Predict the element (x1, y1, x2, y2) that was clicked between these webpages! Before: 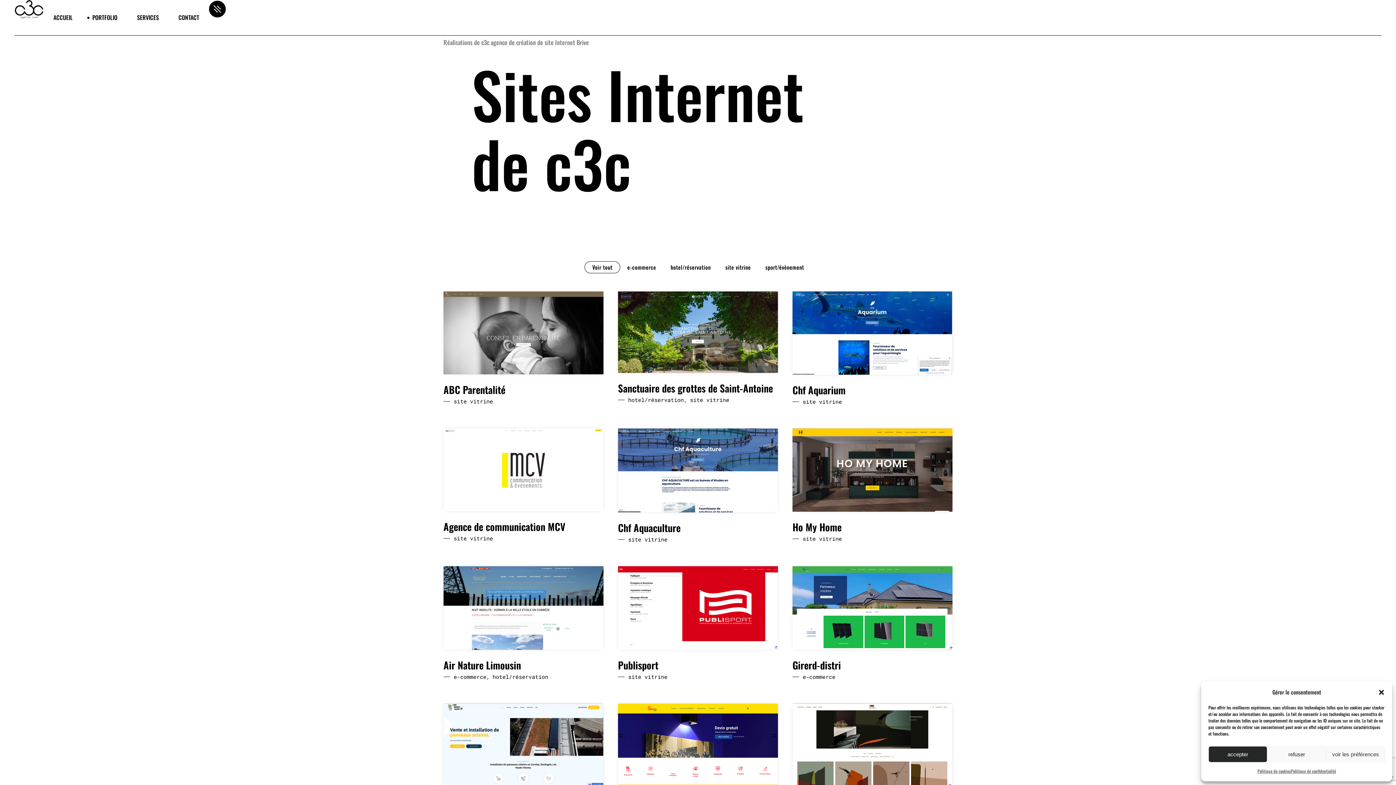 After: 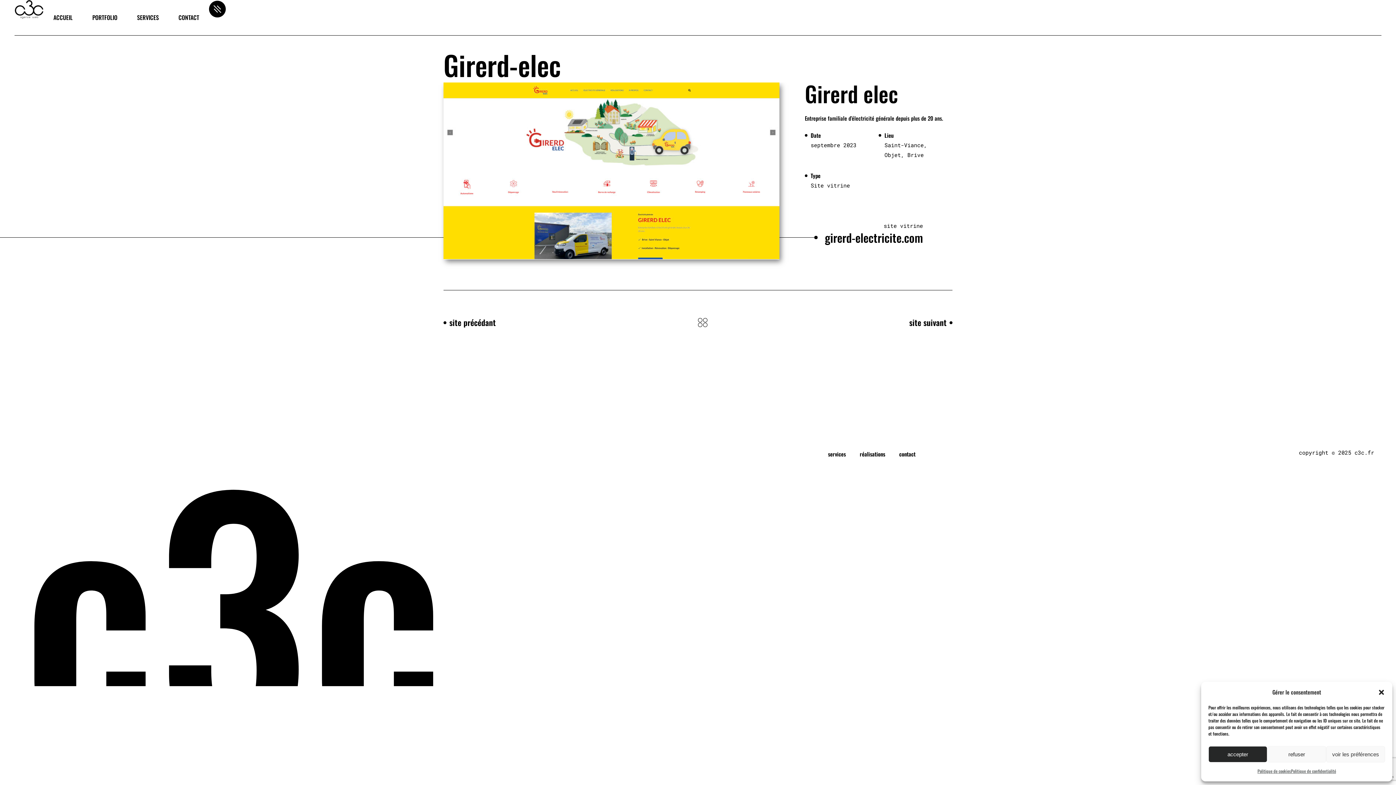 Action: bbox: (618, 704, 778, 787)